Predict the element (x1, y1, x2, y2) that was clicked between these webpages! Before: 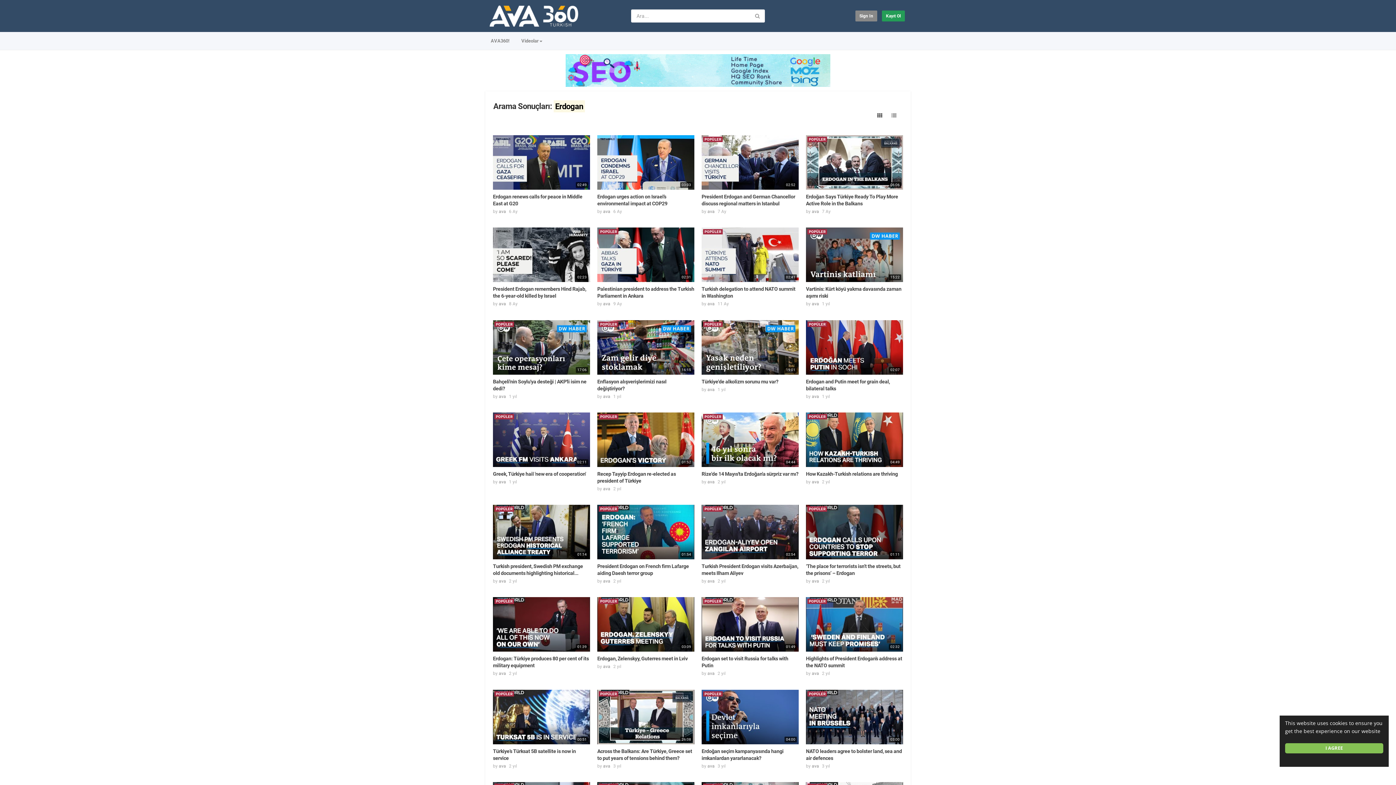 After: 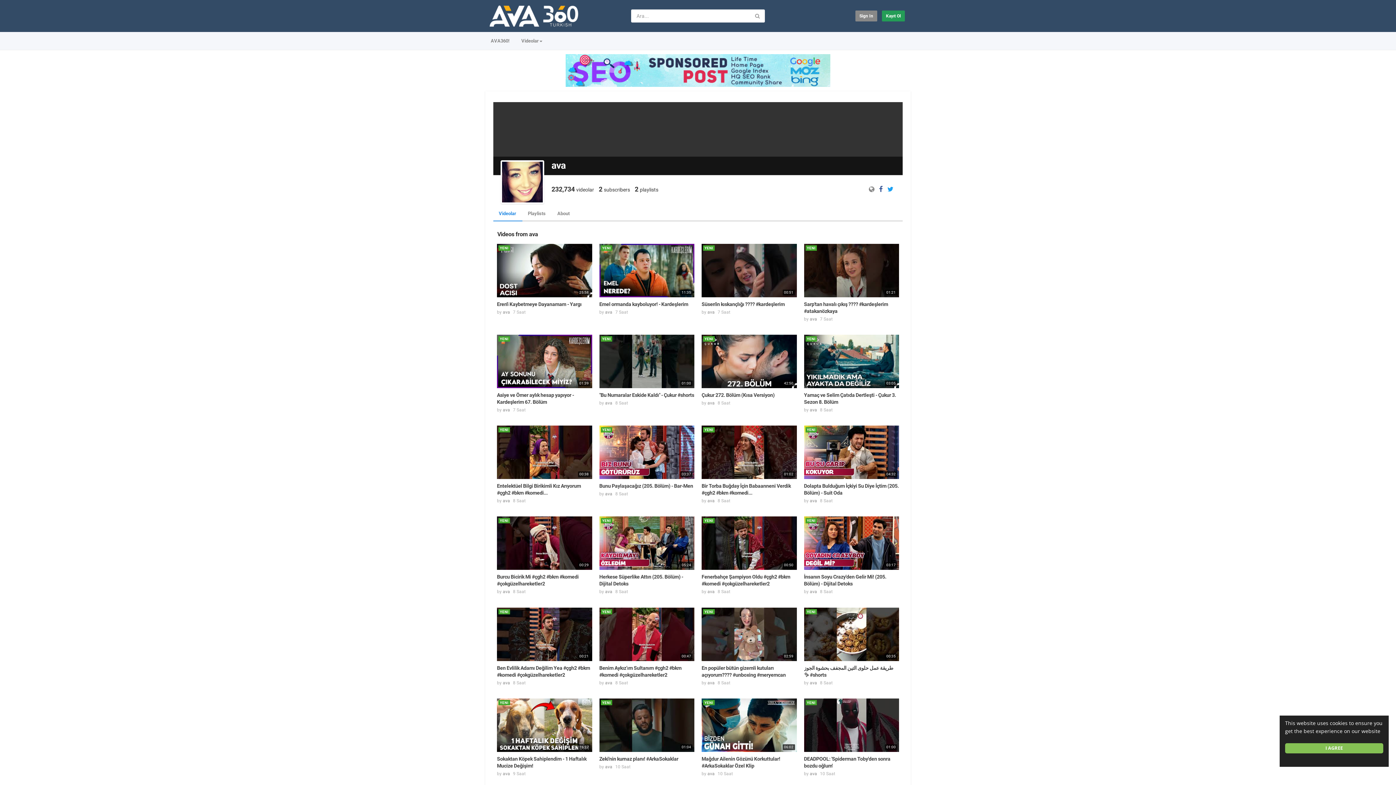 Action: bbox: (707, 387, 714, 392) label: ava